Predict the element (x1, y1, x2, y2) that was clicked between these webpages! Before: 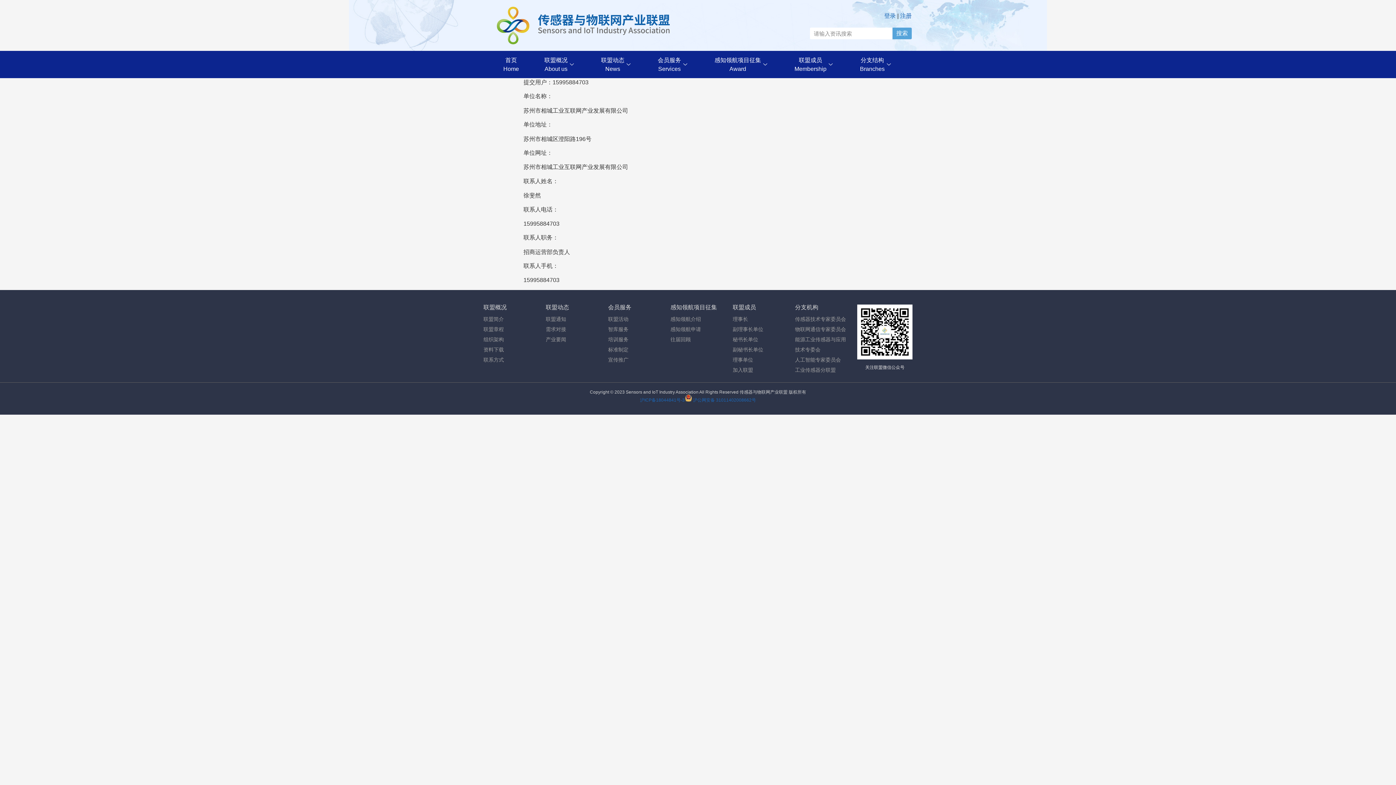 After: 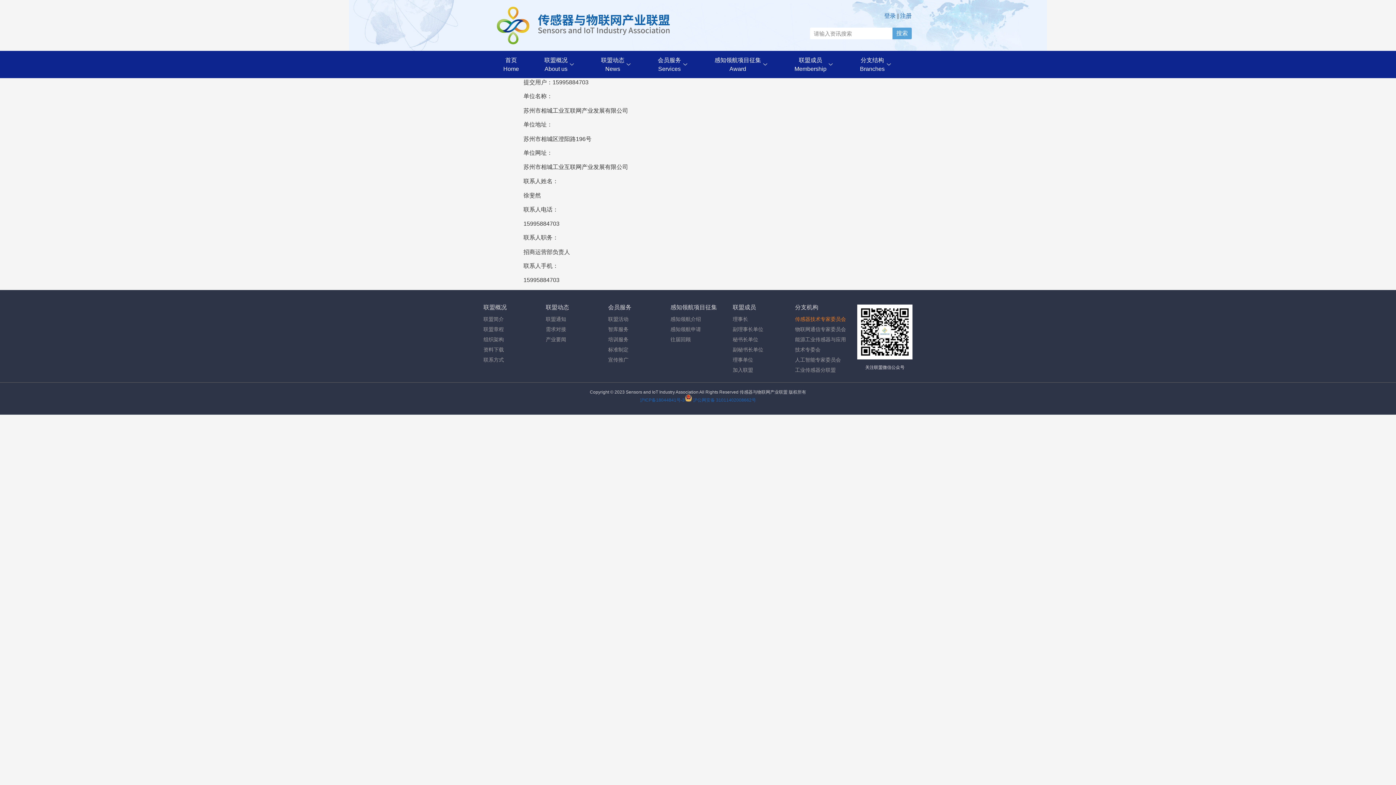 Action: label: 传感器技术专家委员会 bbox: (795, 314, 846, 324)